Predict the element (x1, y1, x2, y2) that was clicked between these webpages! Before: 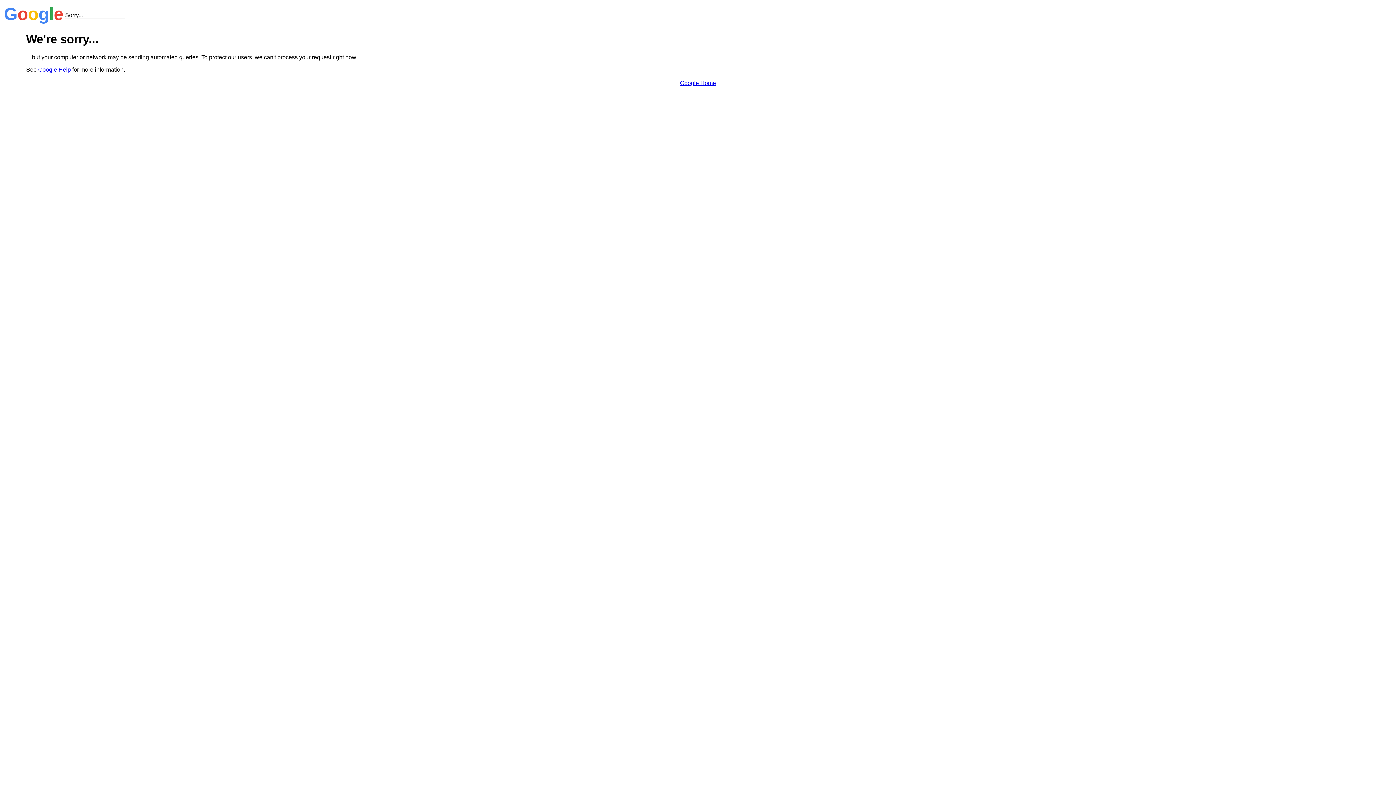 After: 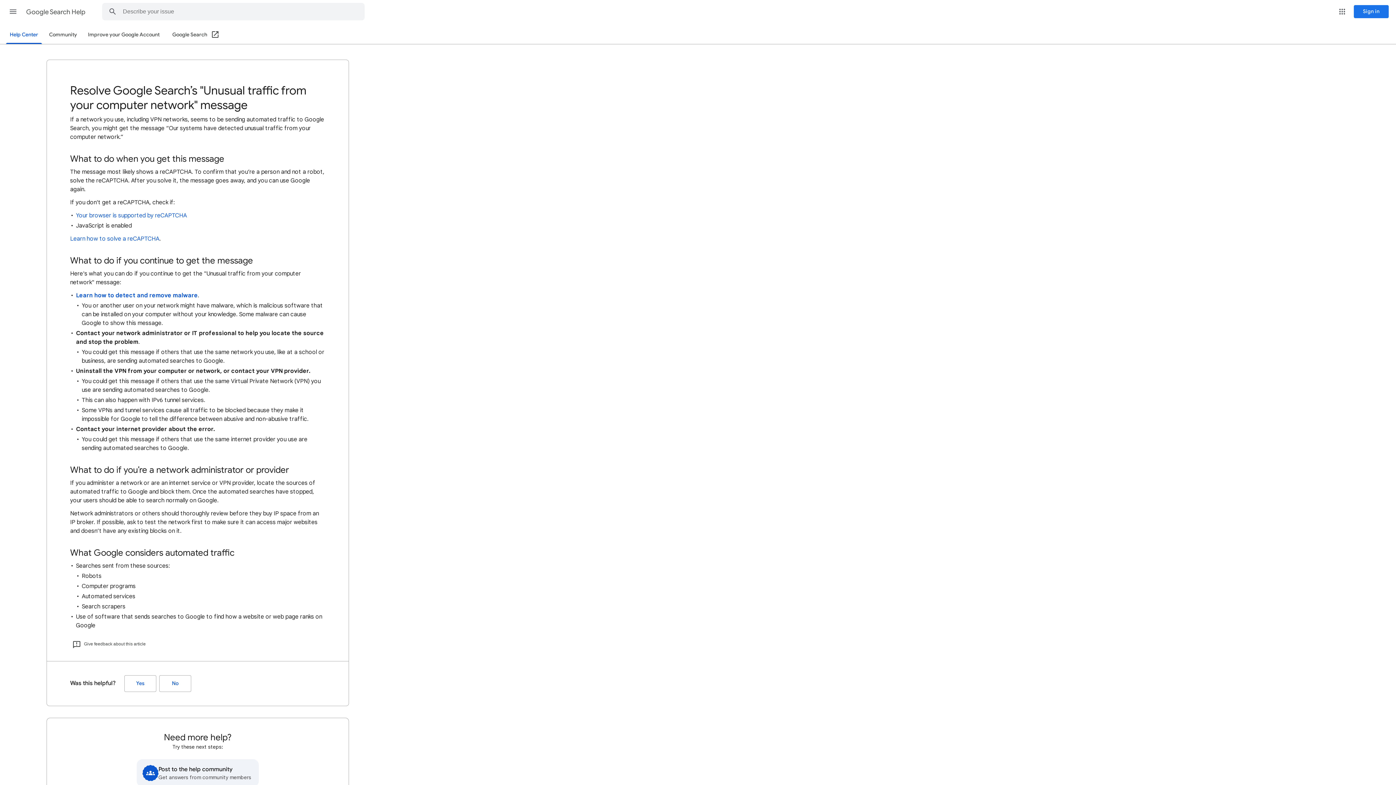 Action: bbox: (38, 66, 70, 72) label: Google Help